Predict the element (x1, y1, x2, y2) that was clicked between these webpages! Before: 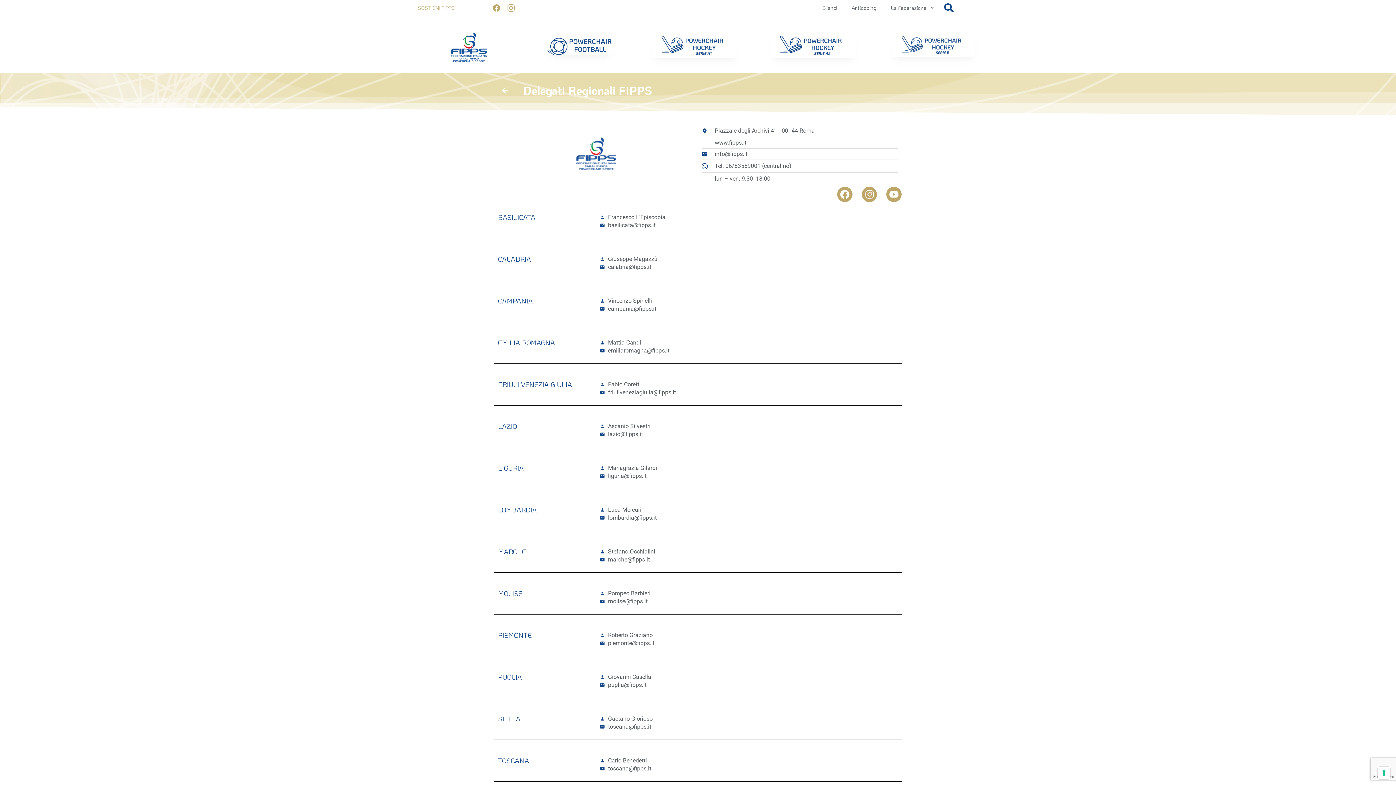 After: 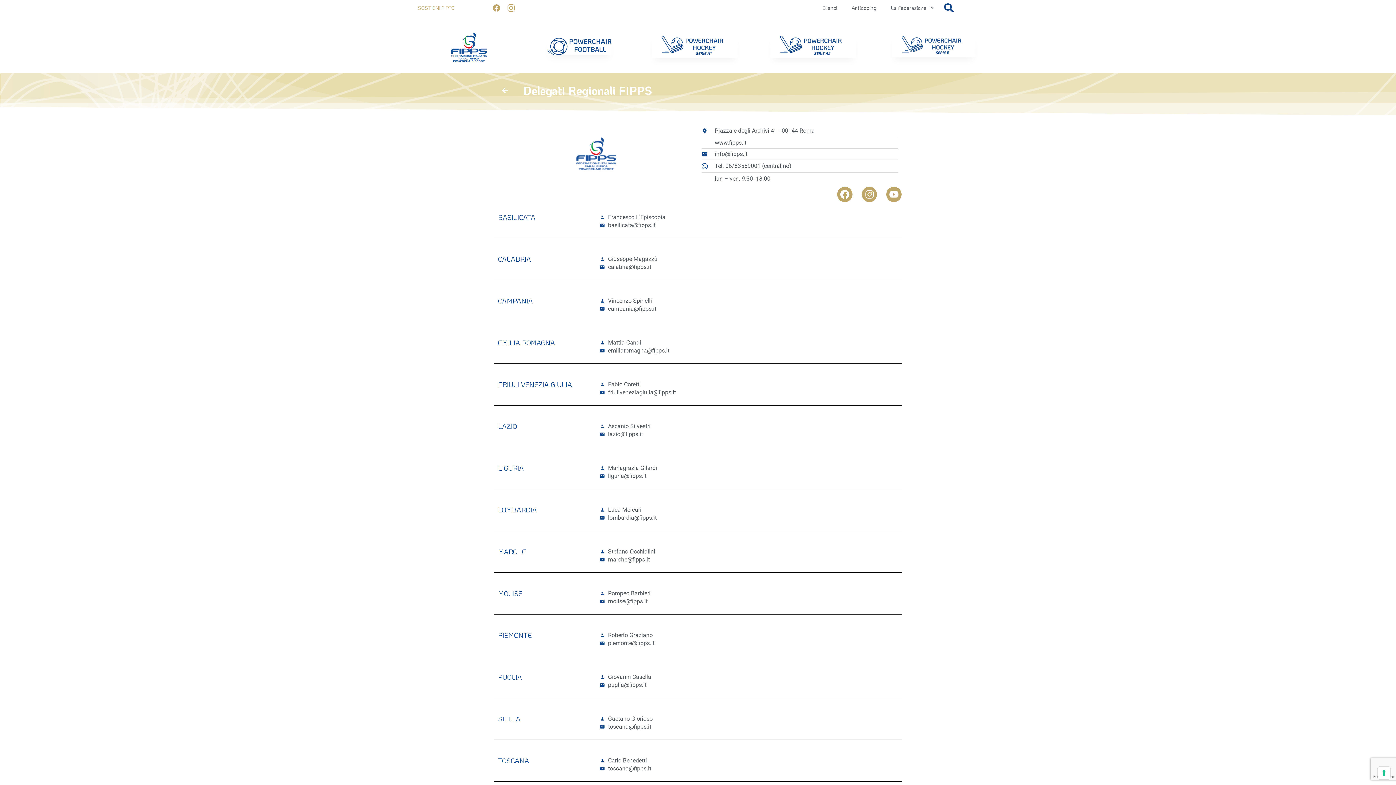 Action: bbox: (600, 388, 898, 396) label: friuliveneziagiulia@fipps.it